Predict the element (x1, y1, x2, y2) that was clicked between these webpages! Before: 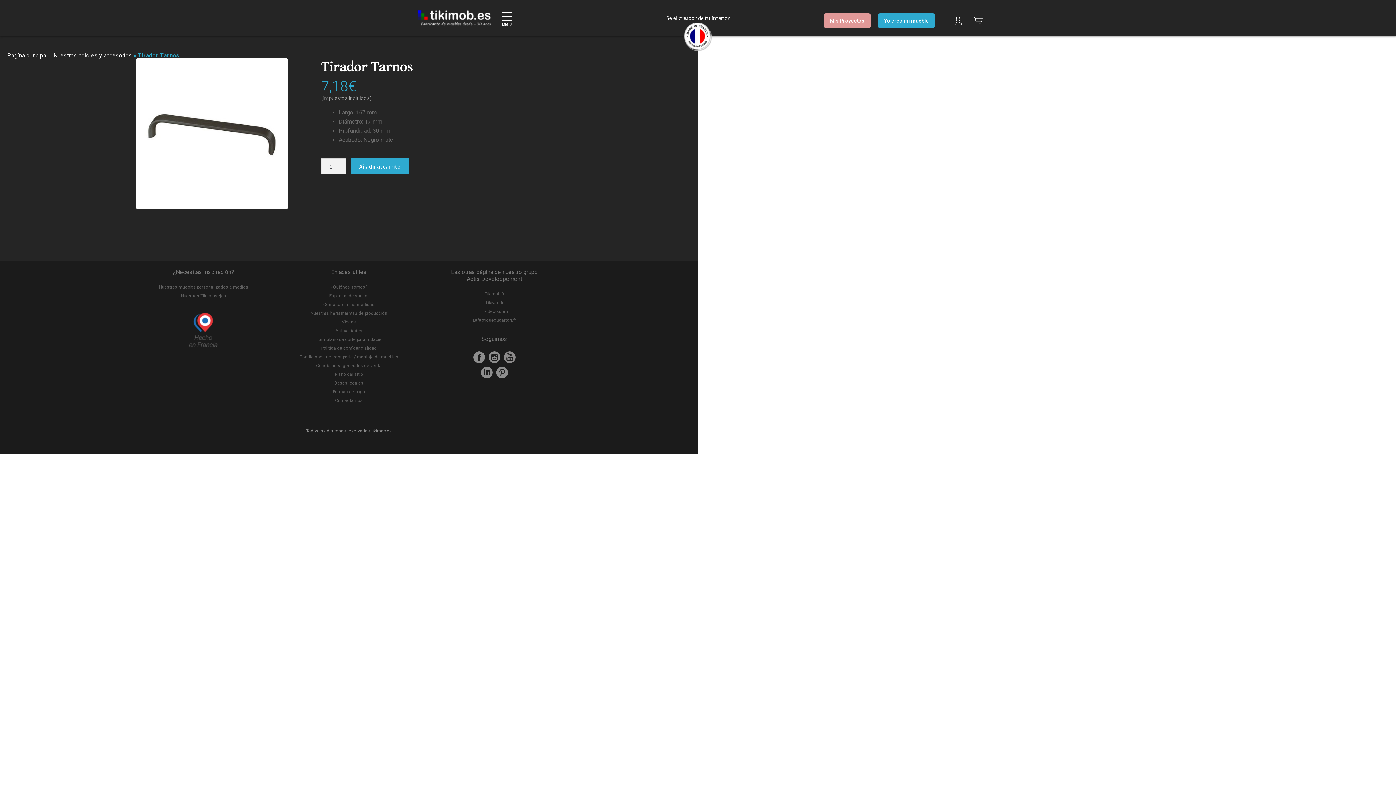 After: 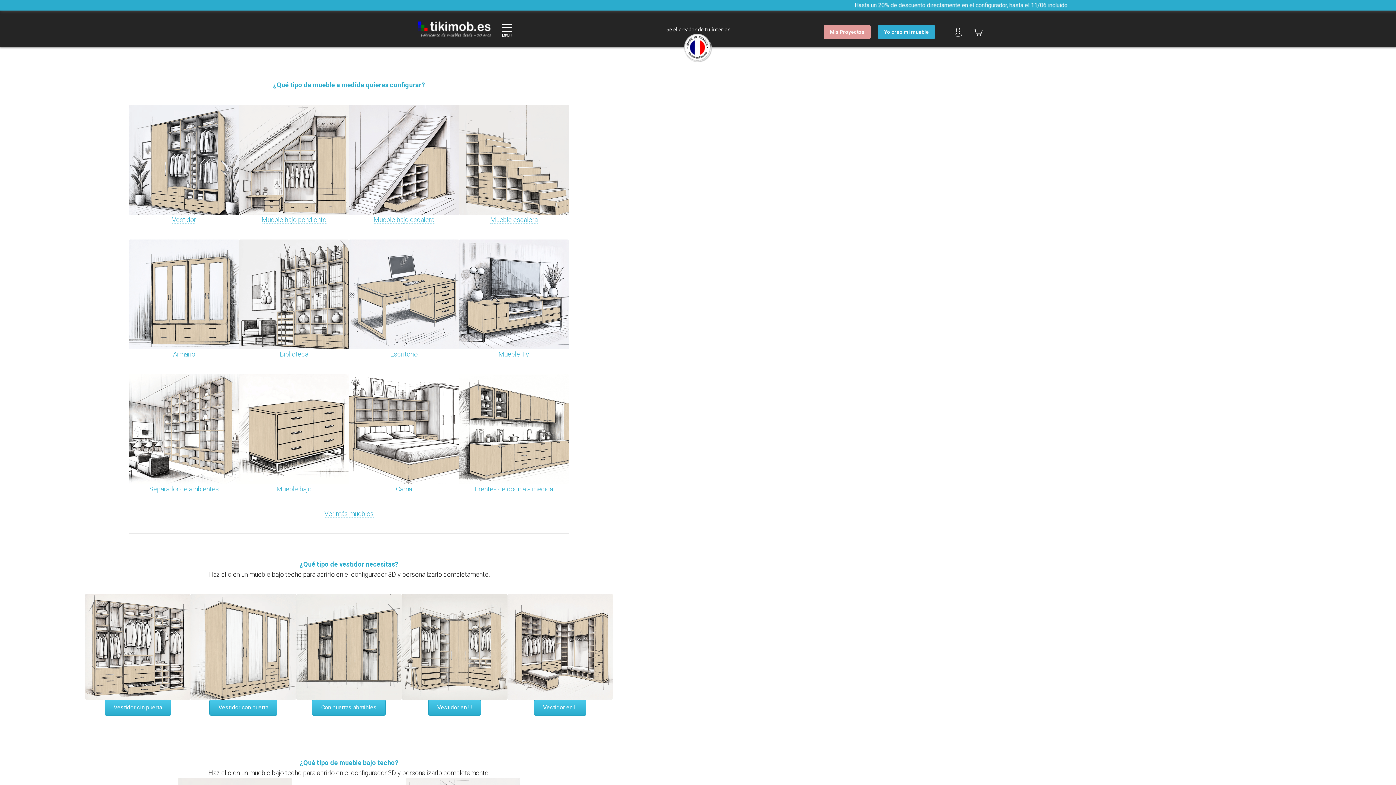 Action: label: Yo creo mi mueble bbox: (878, 13, 935, 28)